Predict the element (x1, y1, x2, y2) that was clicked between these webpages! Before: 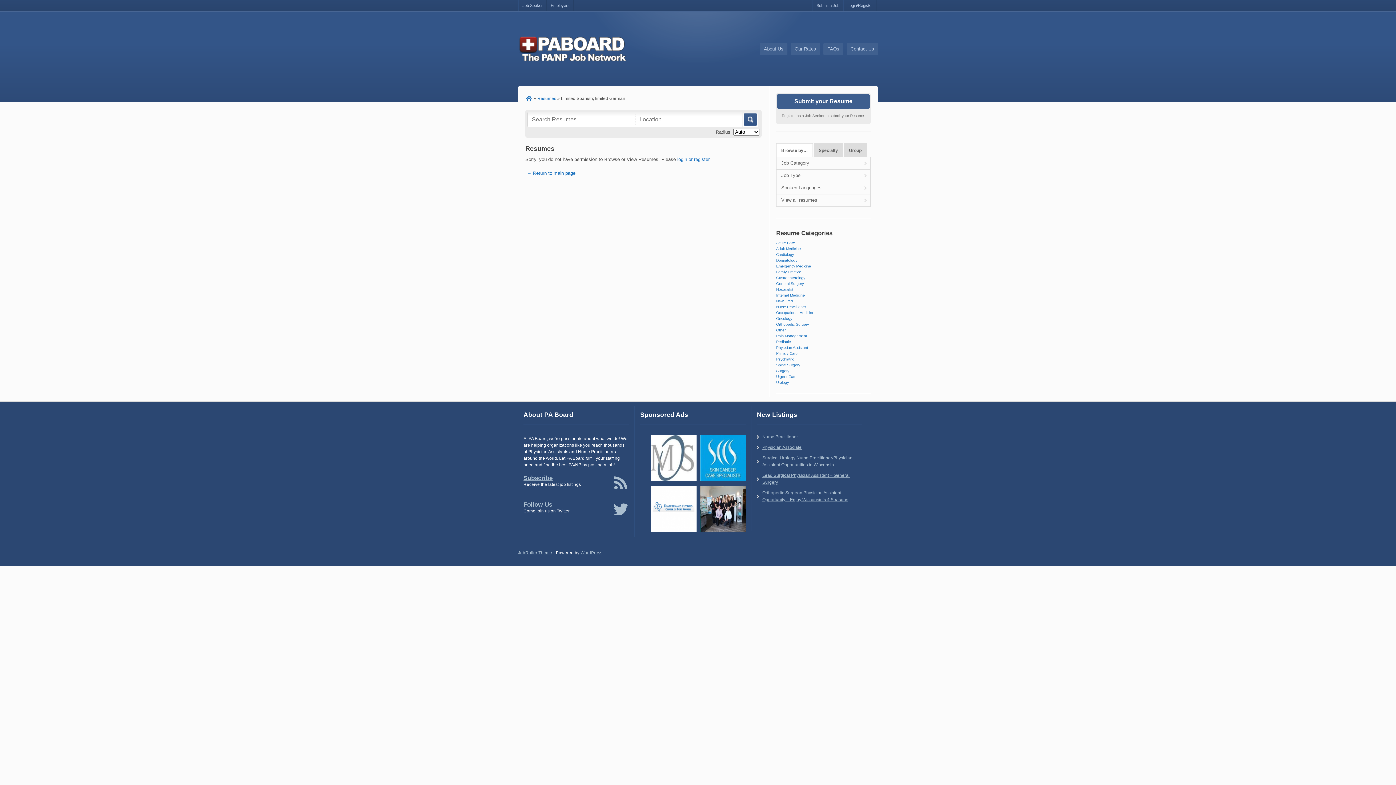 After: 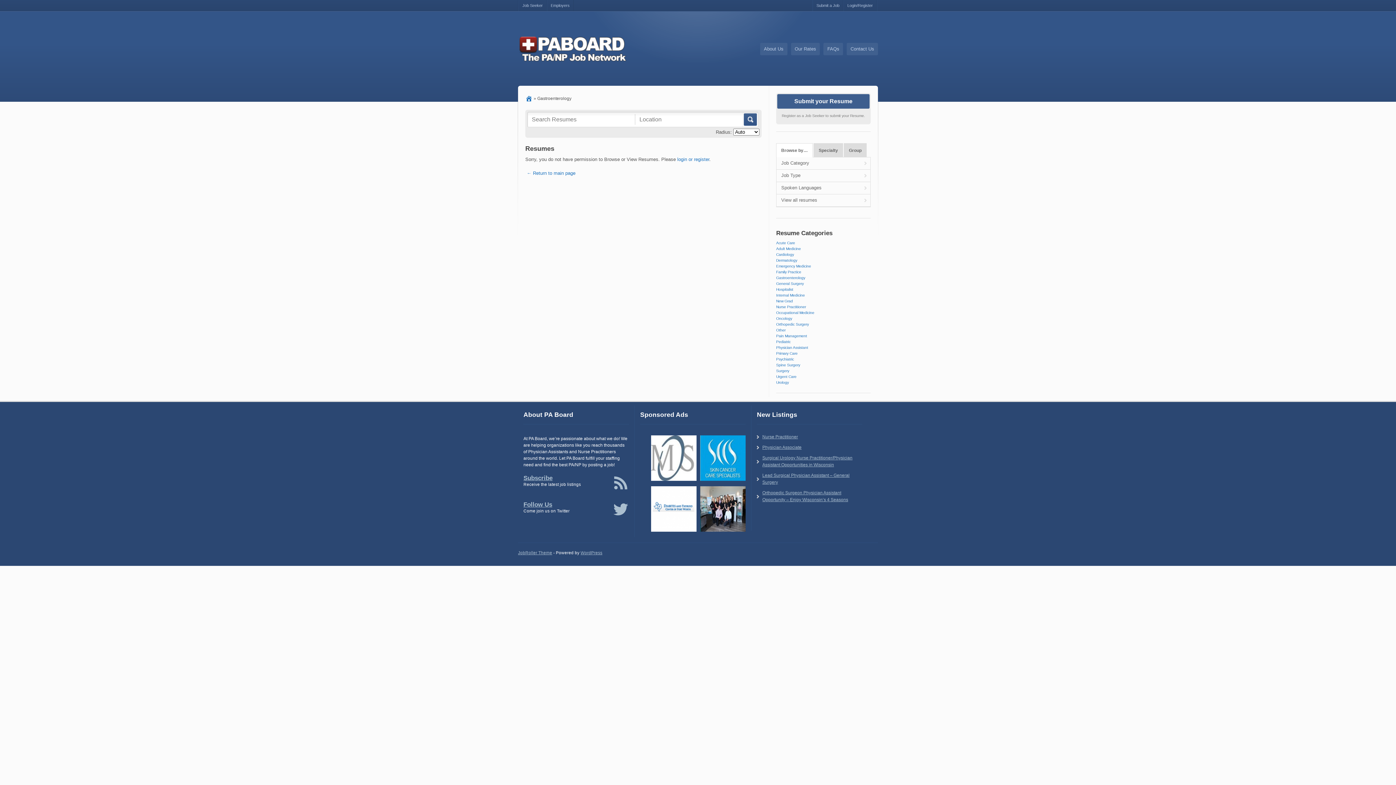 Action: bbox: (776, 275, 805, 279) label: Gastroenterology